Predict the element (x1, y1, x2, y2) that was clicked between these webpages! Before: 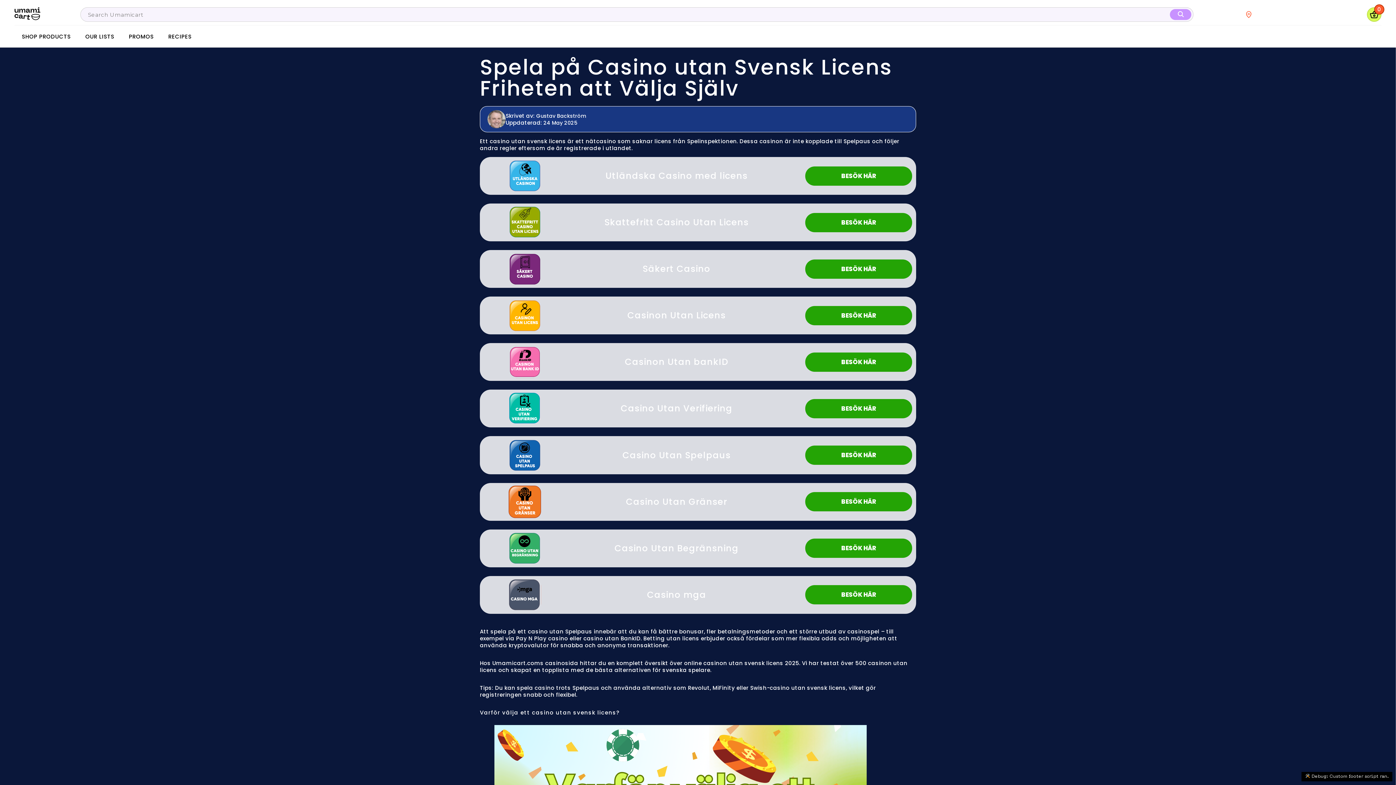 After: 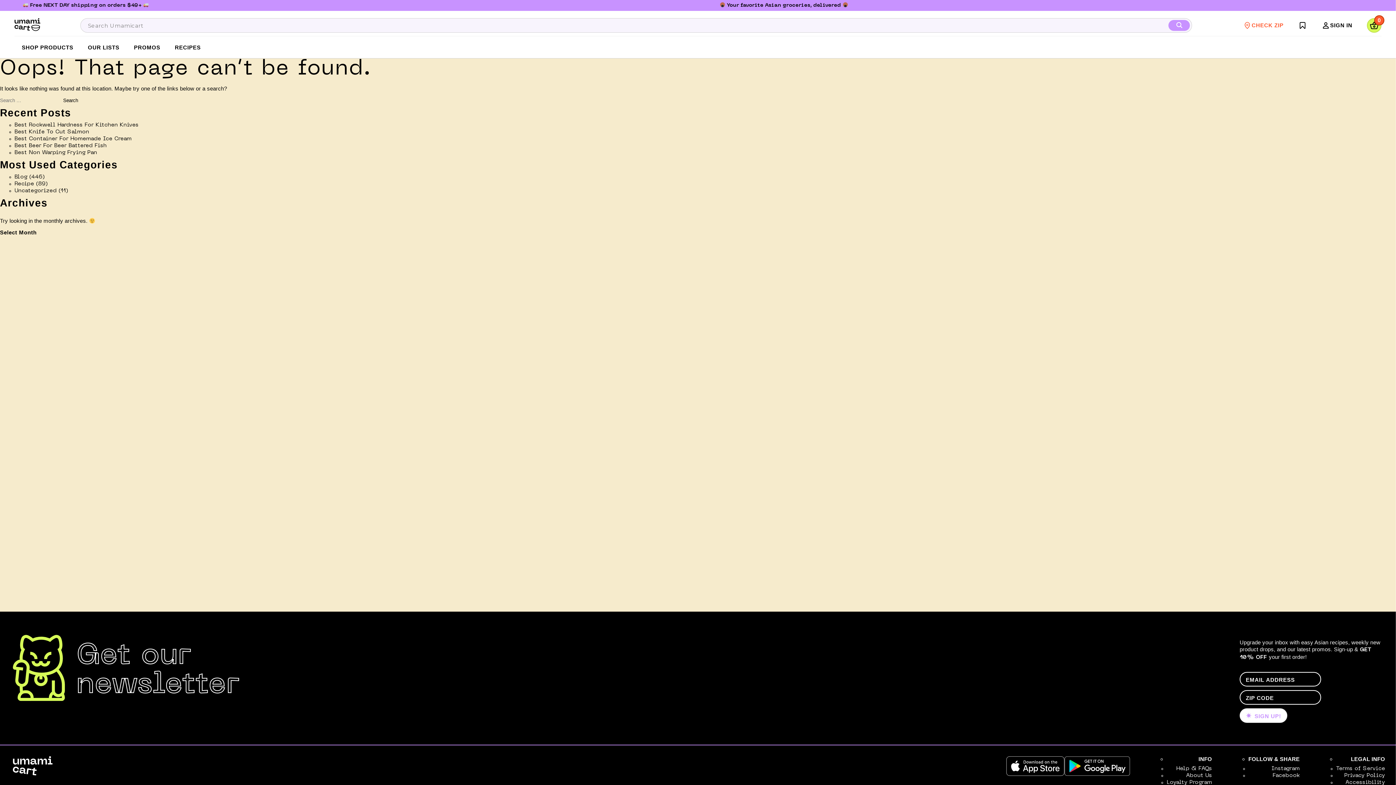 Action: bbox: (1298, 10, 1307, 18)